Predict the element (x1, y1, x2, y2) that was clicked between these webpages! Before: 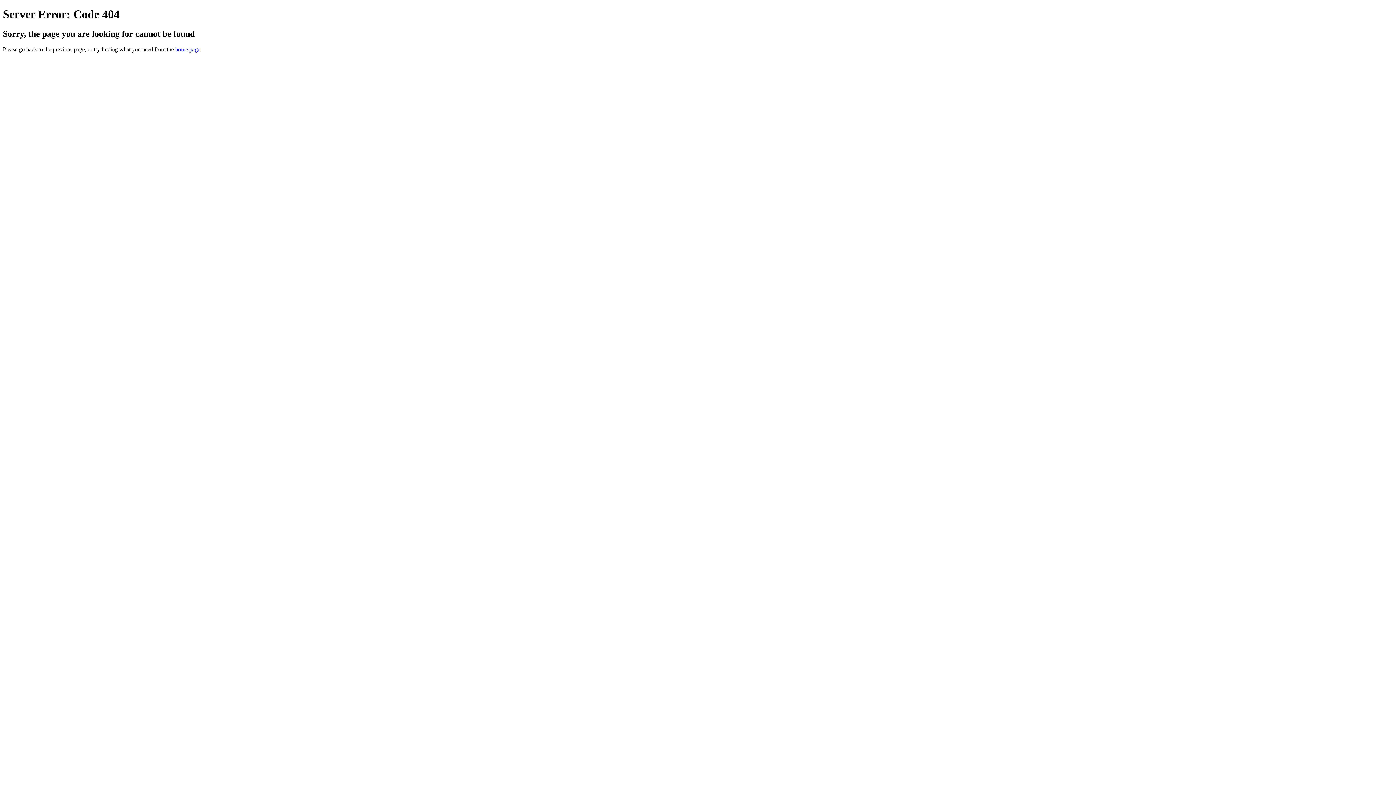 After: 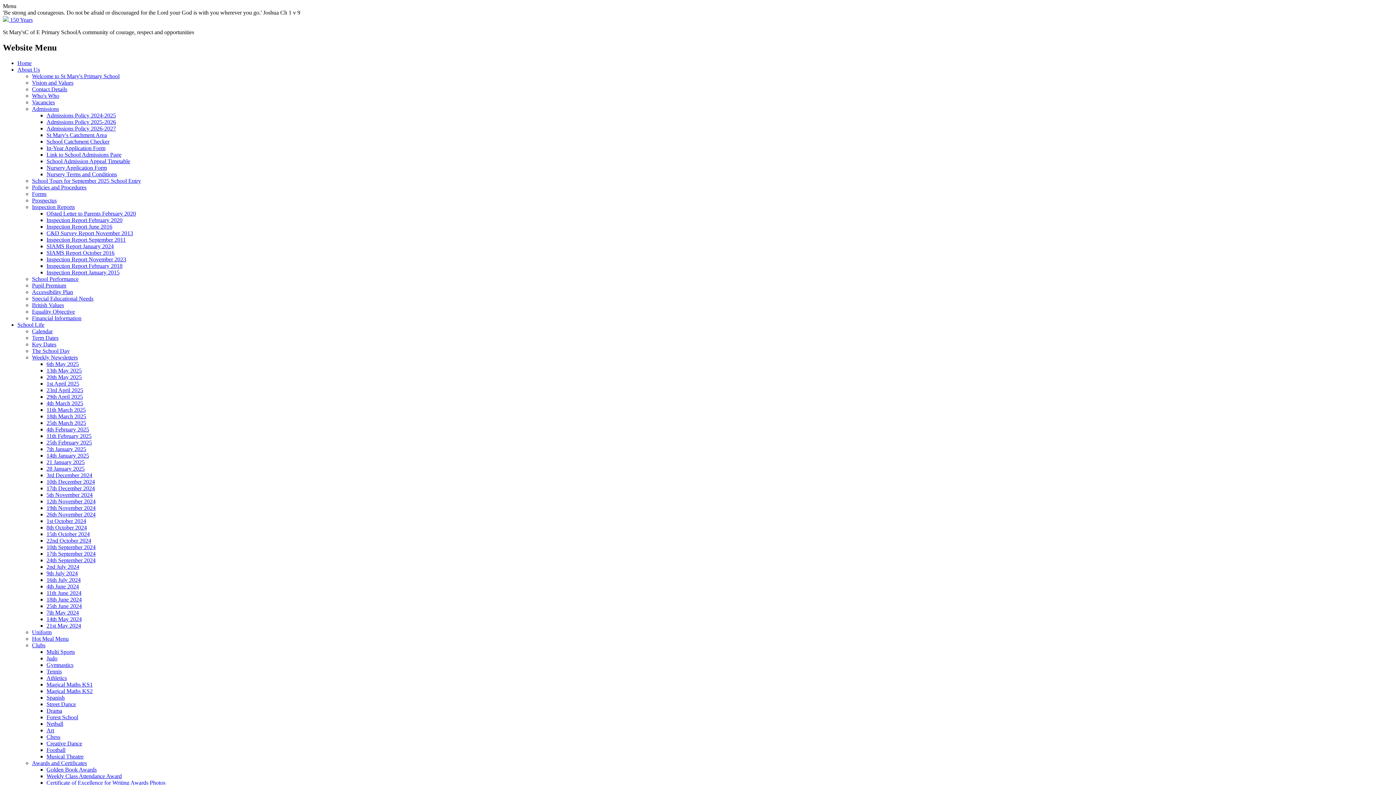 Action: label: home page bbox: (175, 46, 200, 52)